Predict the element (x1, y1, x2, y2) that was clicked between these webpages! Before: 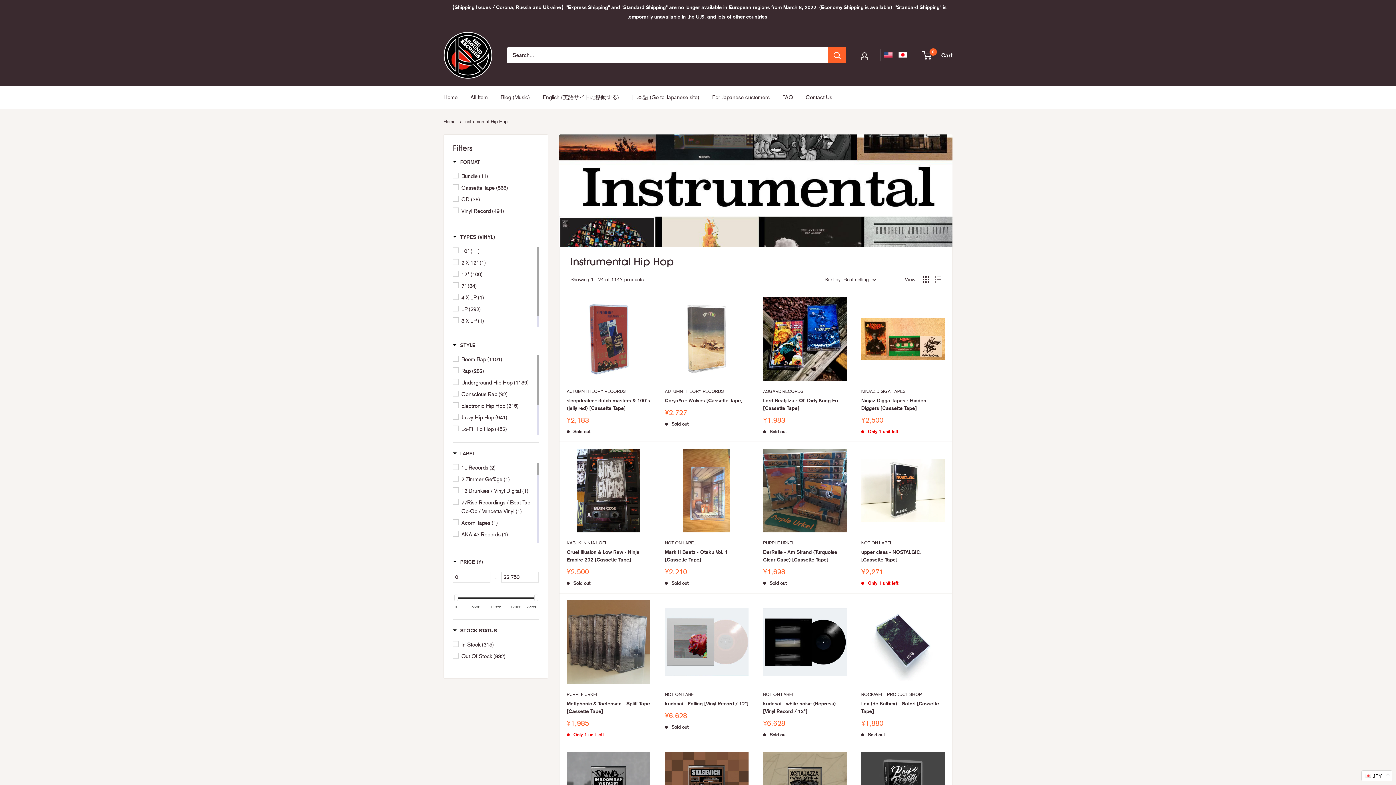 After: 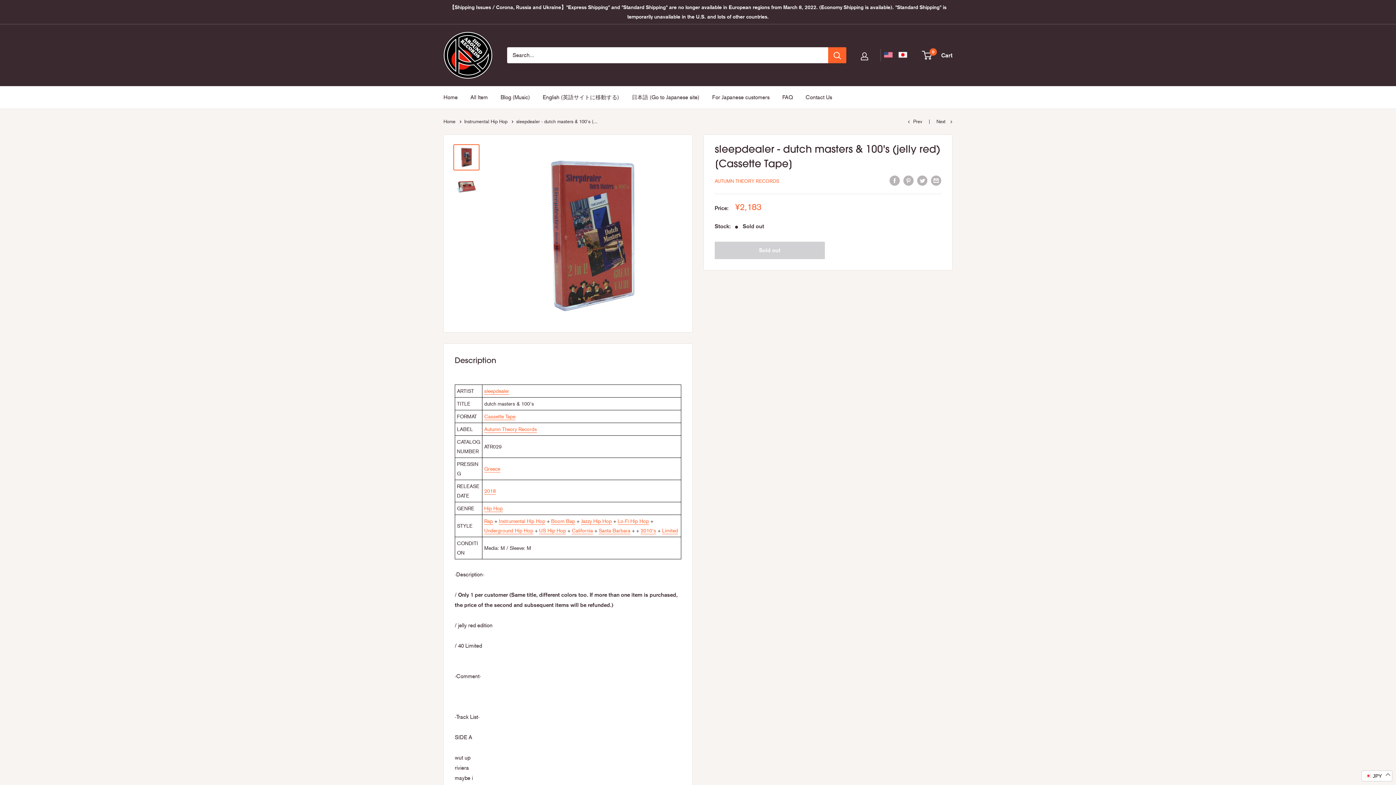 Action: bbox: (566, 297, 650, 381)